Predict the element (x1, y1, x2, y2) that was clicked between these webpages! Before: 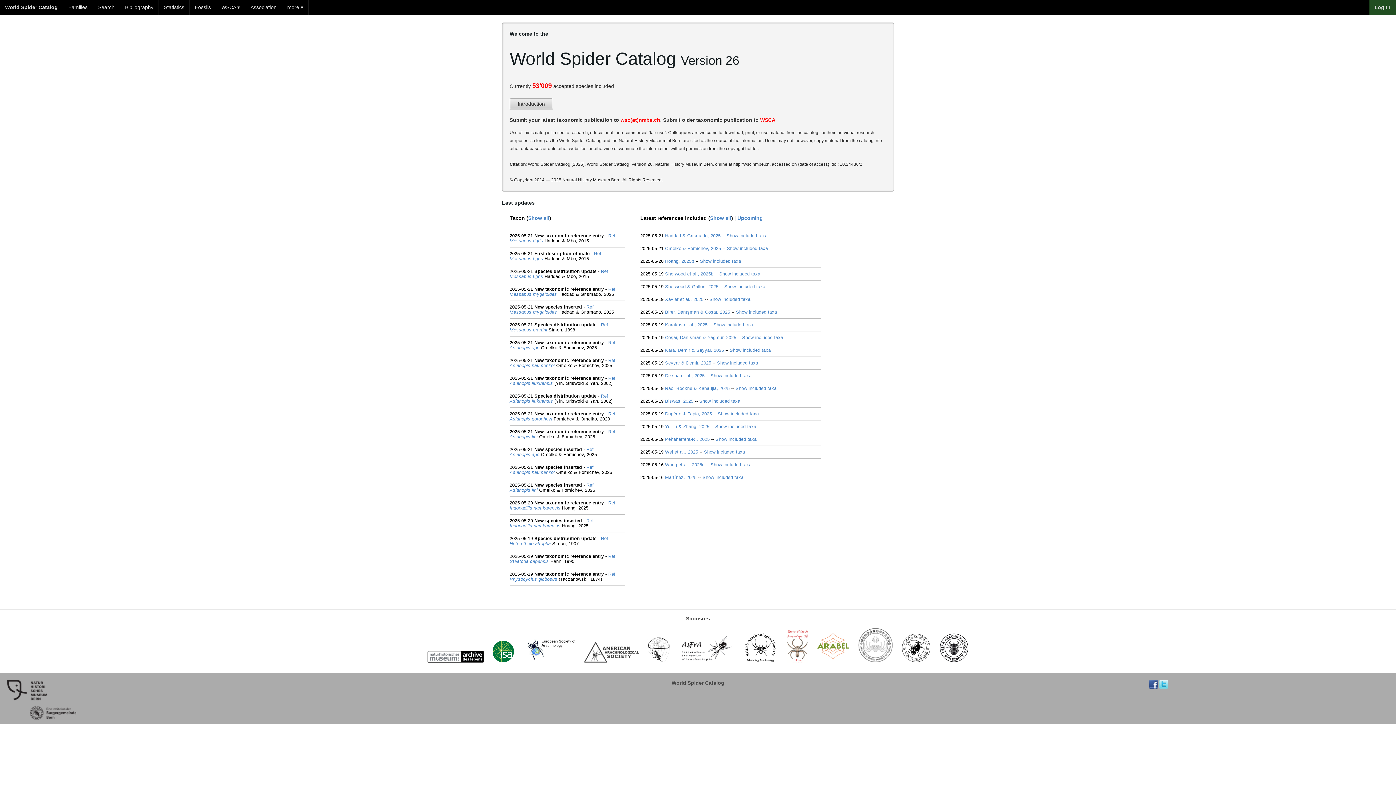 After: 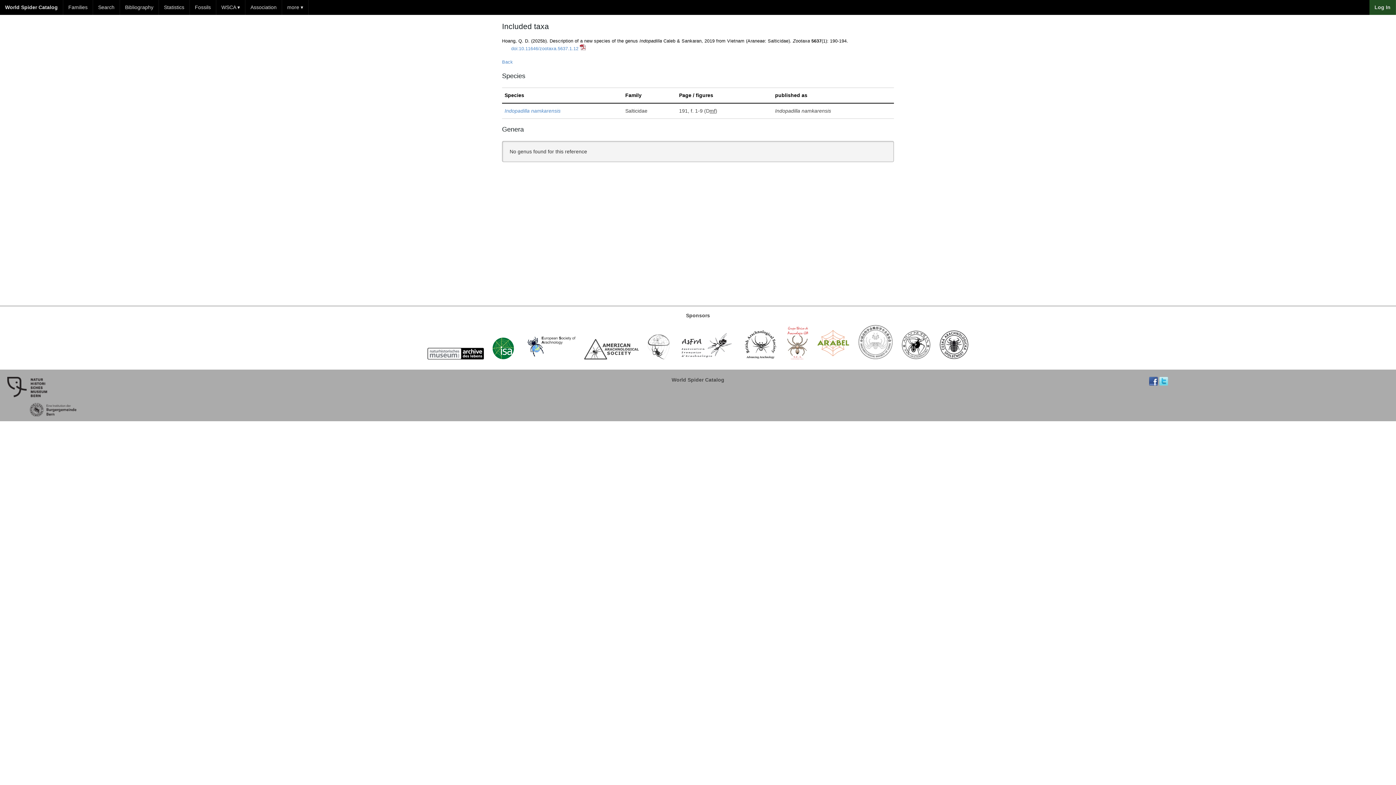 Action: label: Show included taxa bbox: (700, 258, 741, 263)